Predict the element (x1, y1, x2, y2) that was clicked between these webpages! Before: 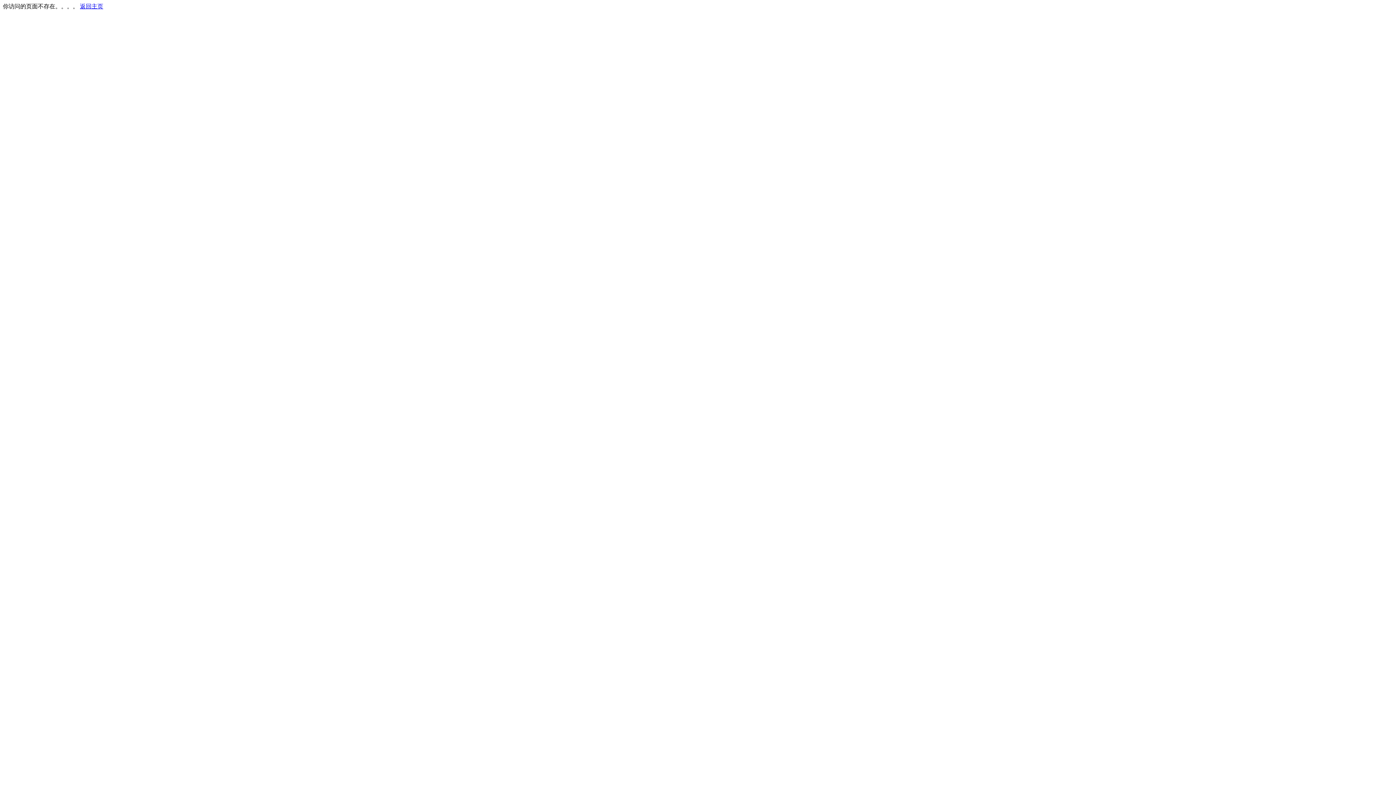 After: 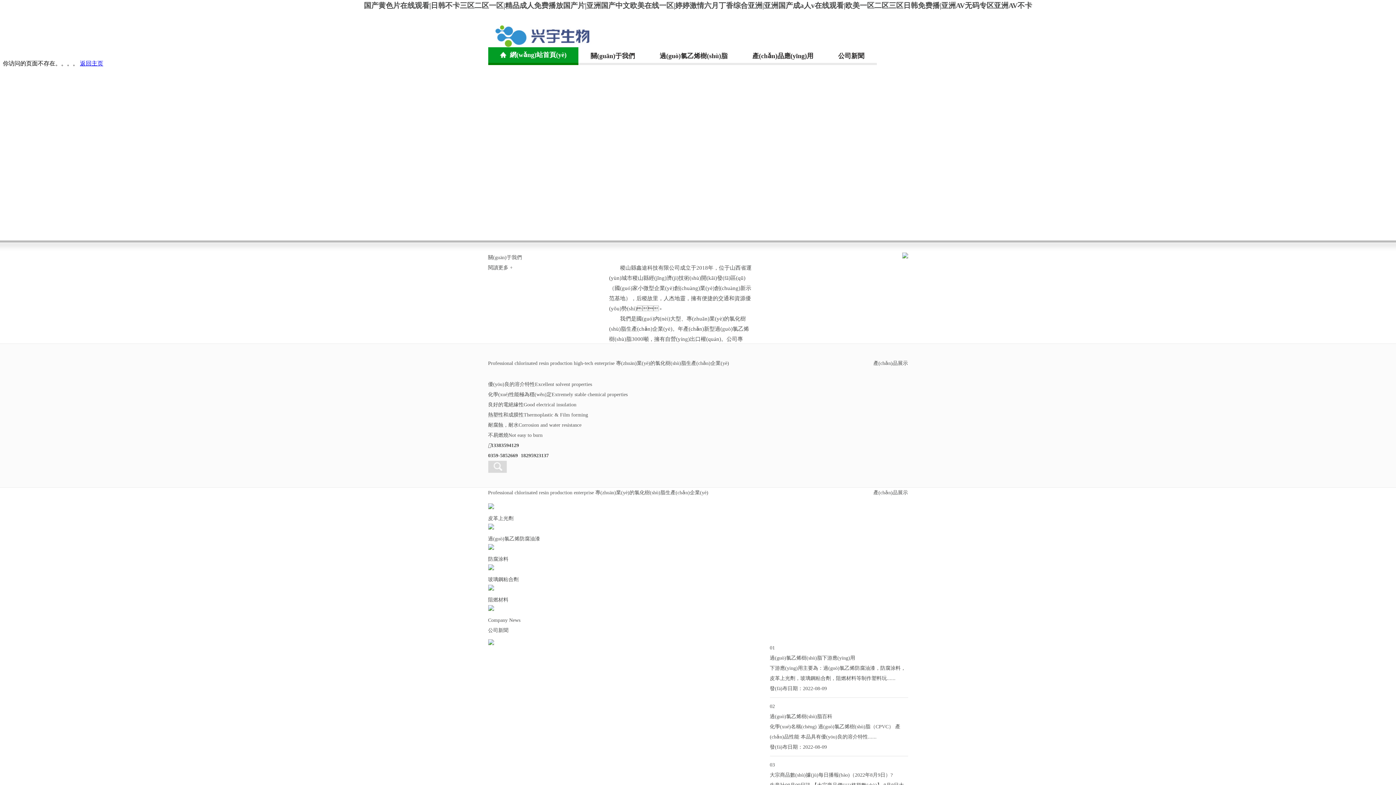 Action: bbox: (80, 3, 103, 9) label: 返回主页